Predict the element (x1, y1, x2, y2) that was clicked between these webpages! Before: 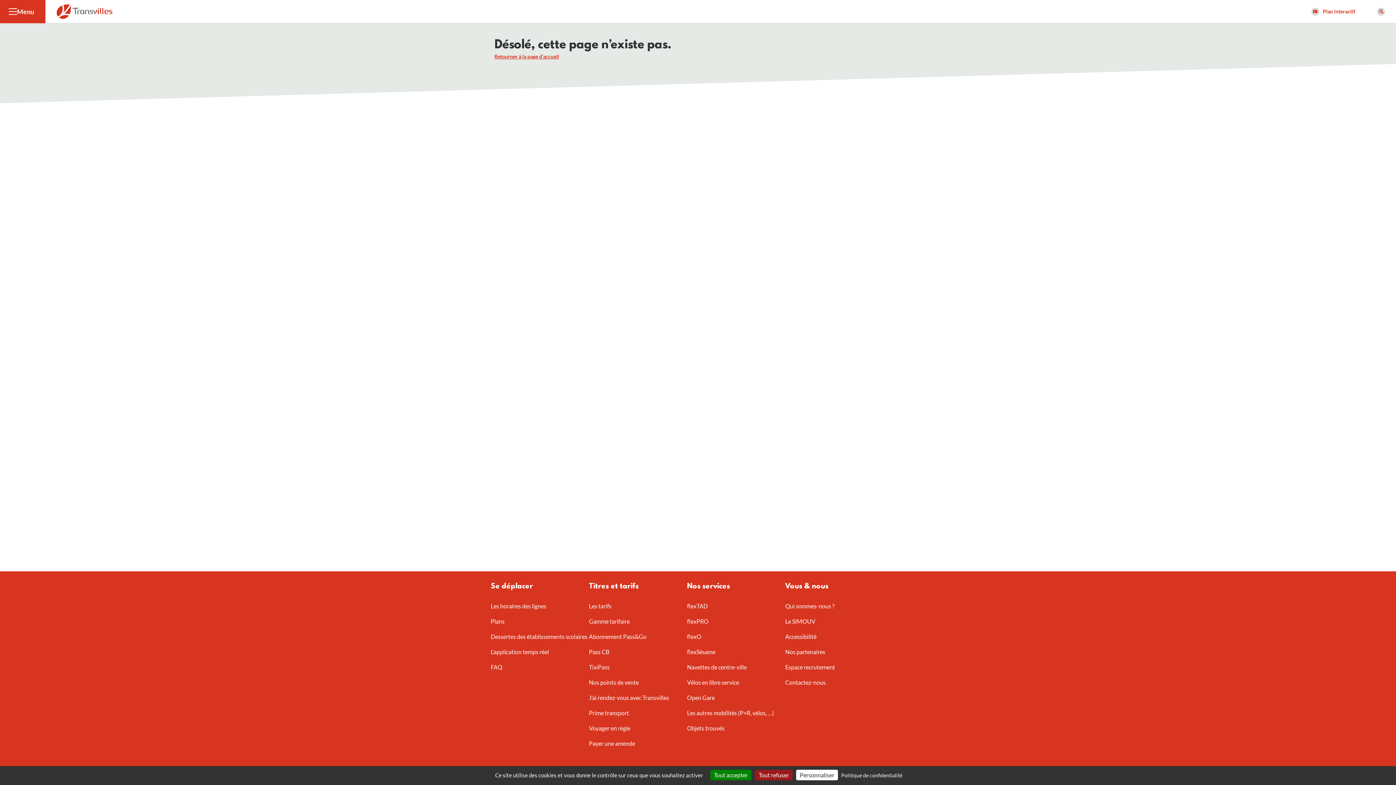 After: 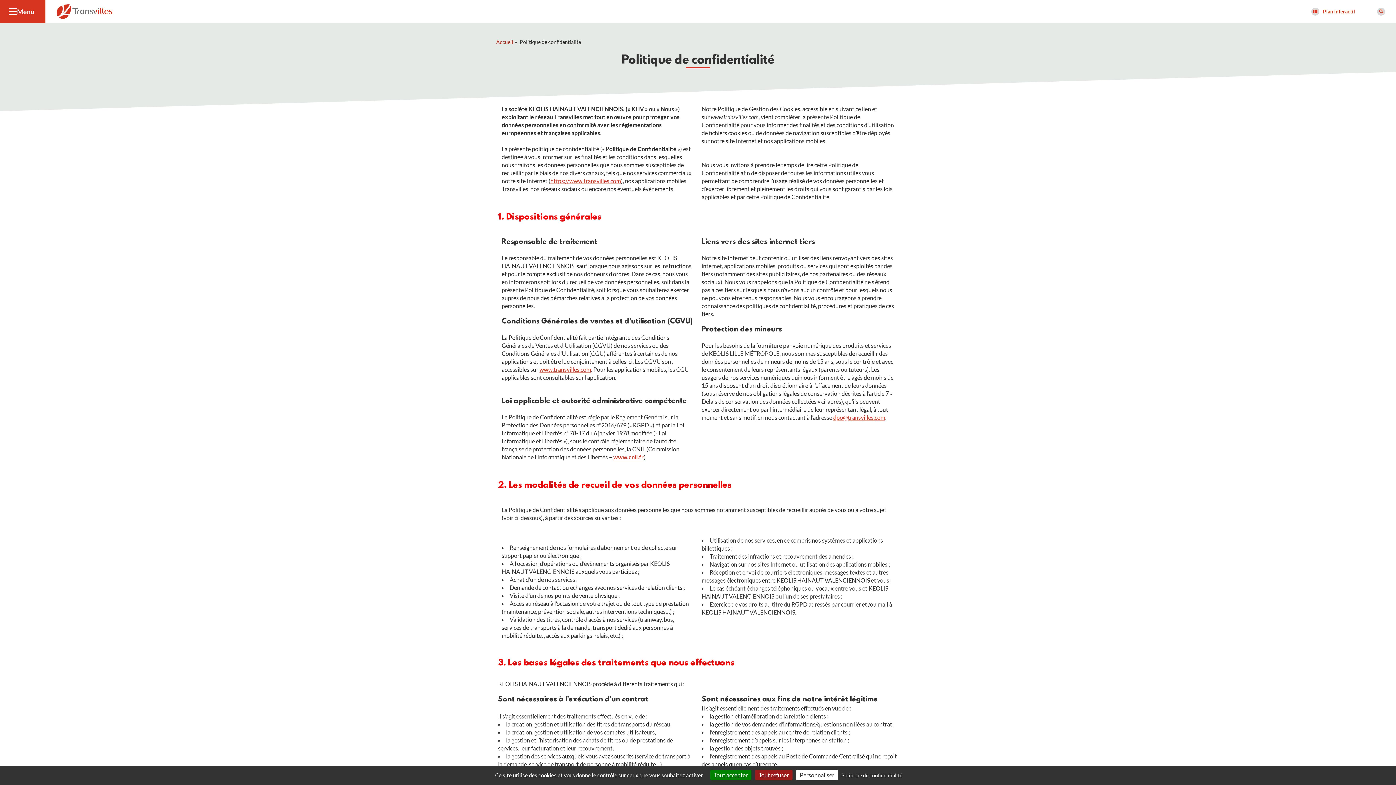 Action: label: Politique de confidentialité bbox: (839, 772, 904, 779)